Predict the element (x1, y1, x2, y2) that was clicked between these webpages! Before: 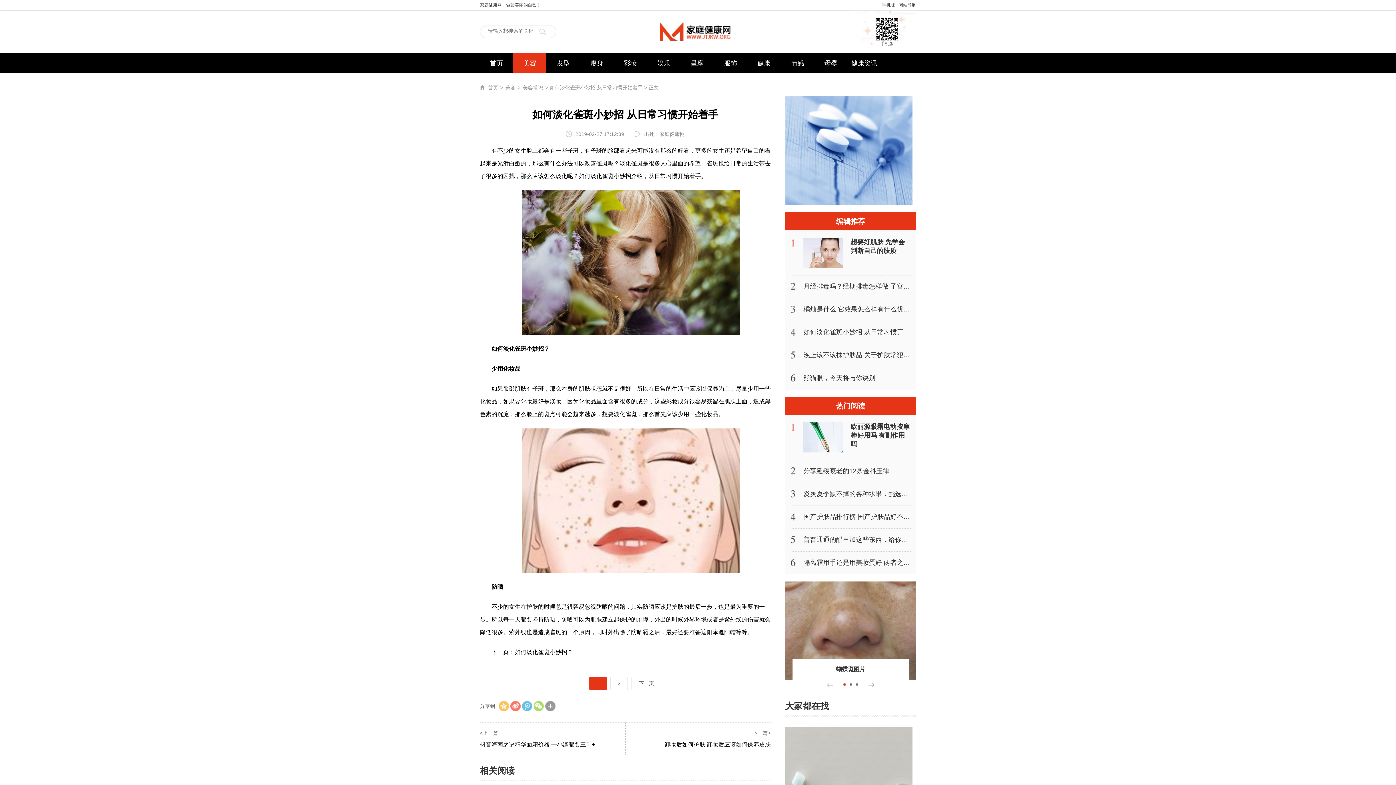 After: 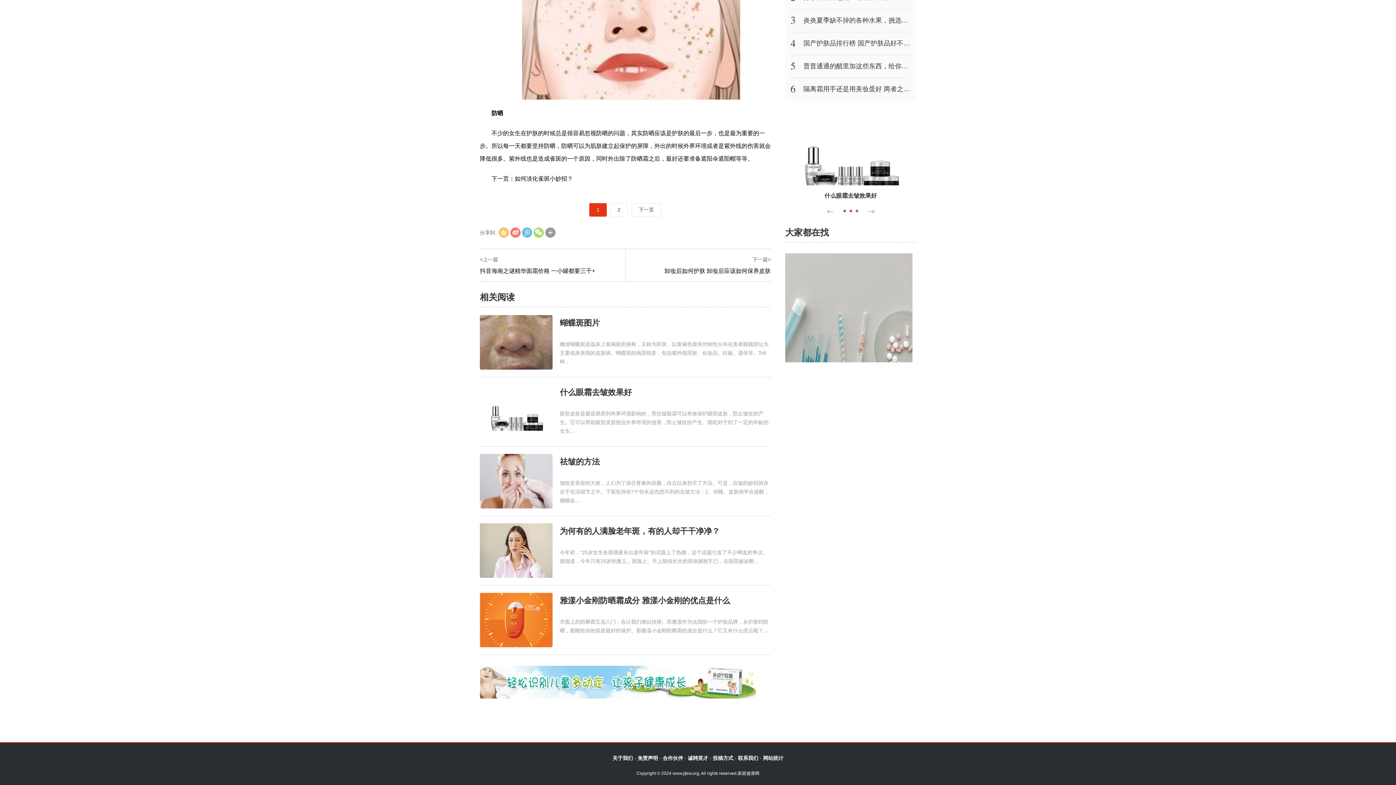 Action: bbox: (785, 627, 916, 633)